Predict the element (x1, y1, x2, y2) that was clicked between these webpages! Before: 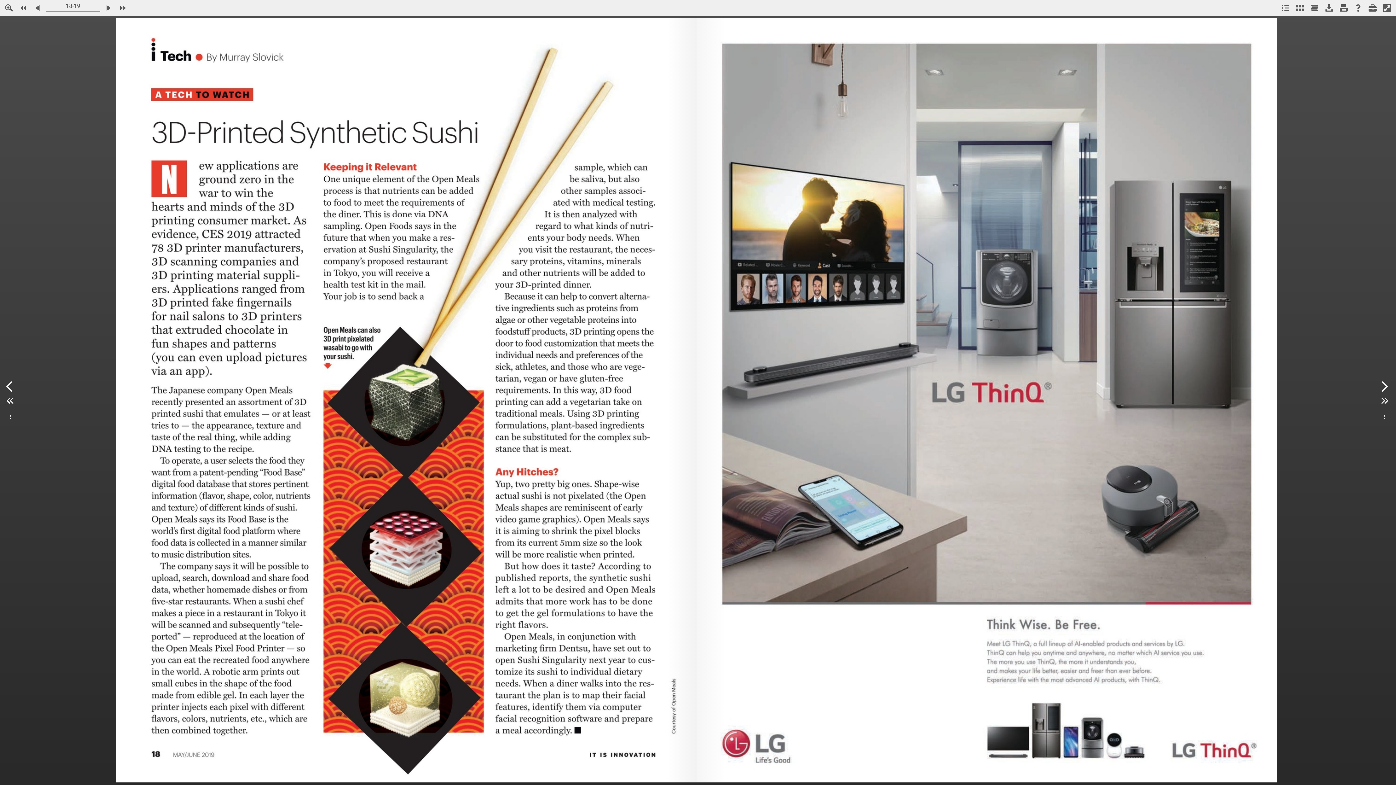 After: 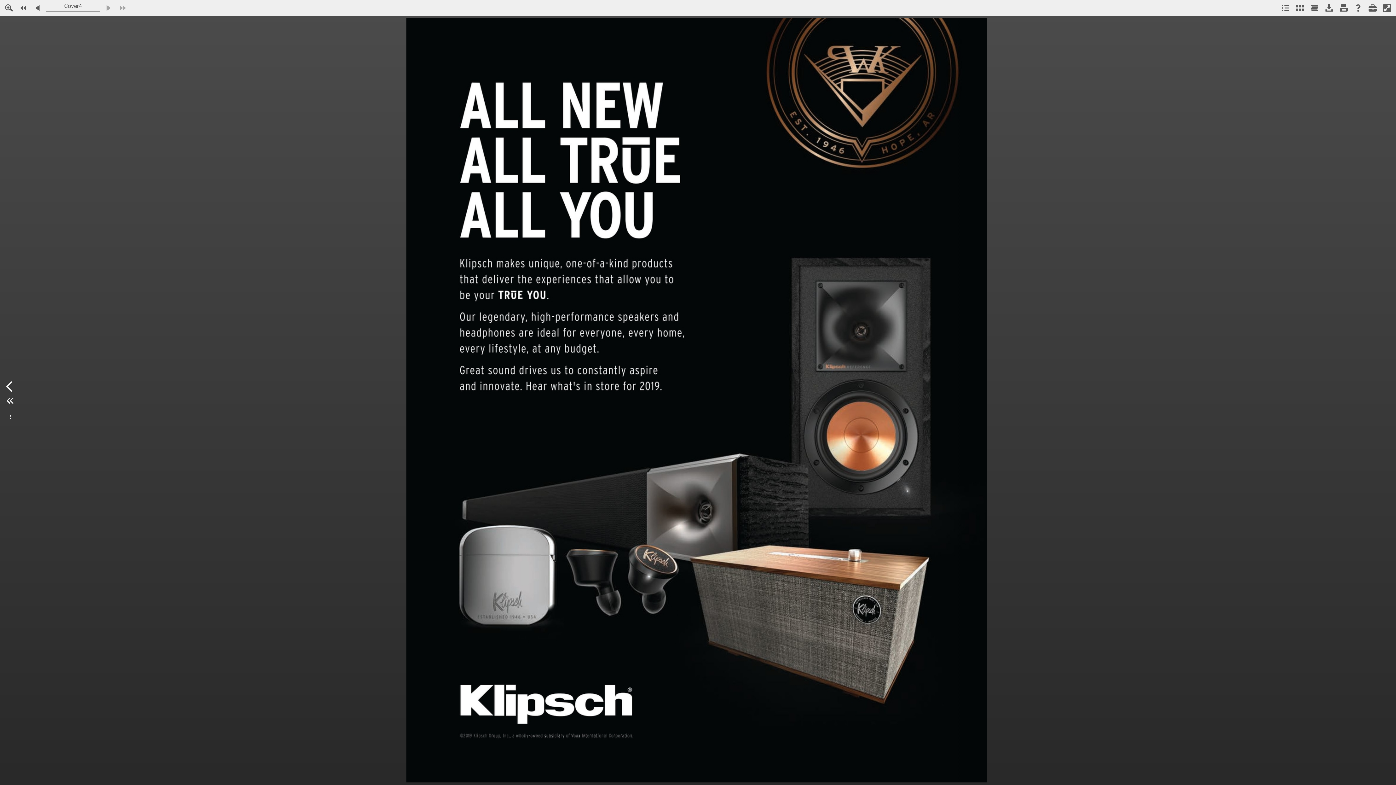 Action: bbox: (1378, 393, 1389, 408)